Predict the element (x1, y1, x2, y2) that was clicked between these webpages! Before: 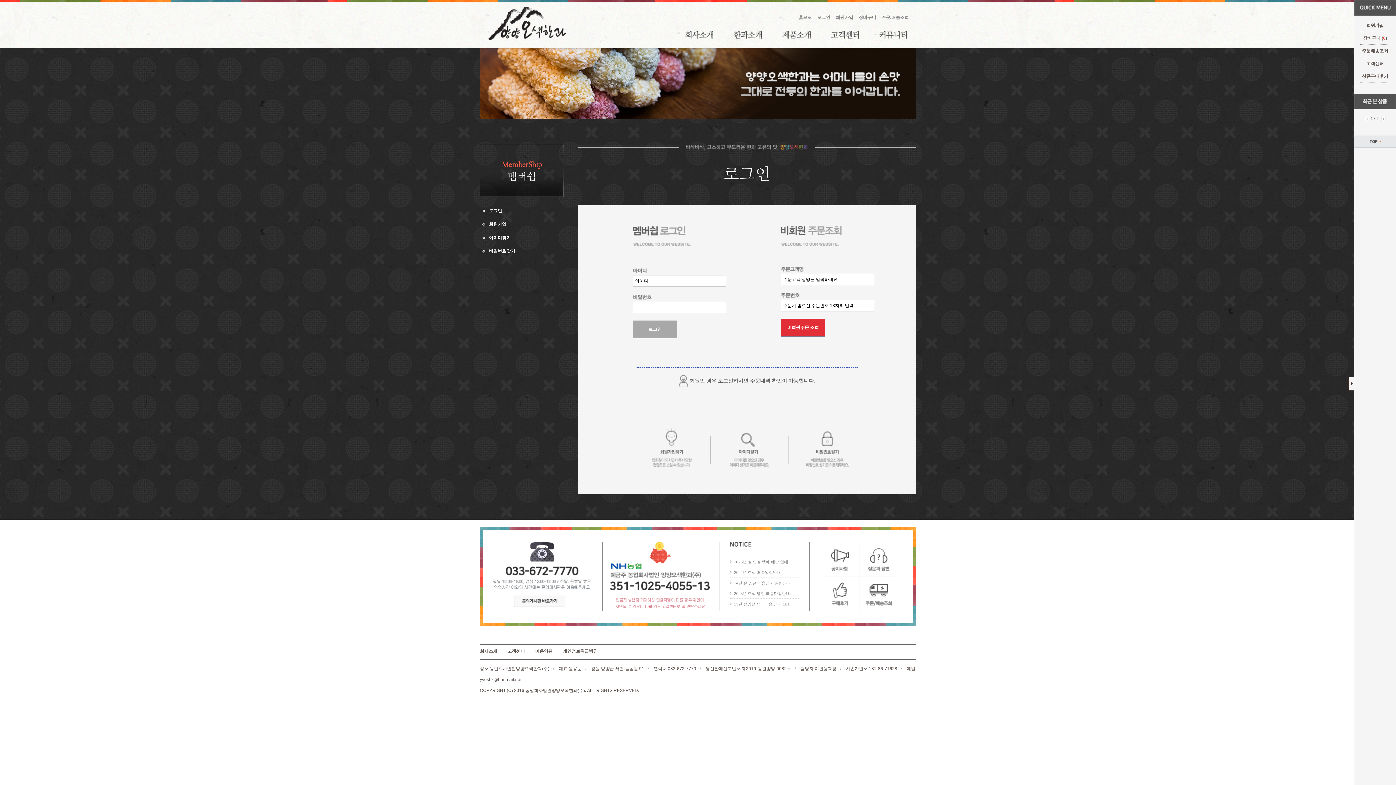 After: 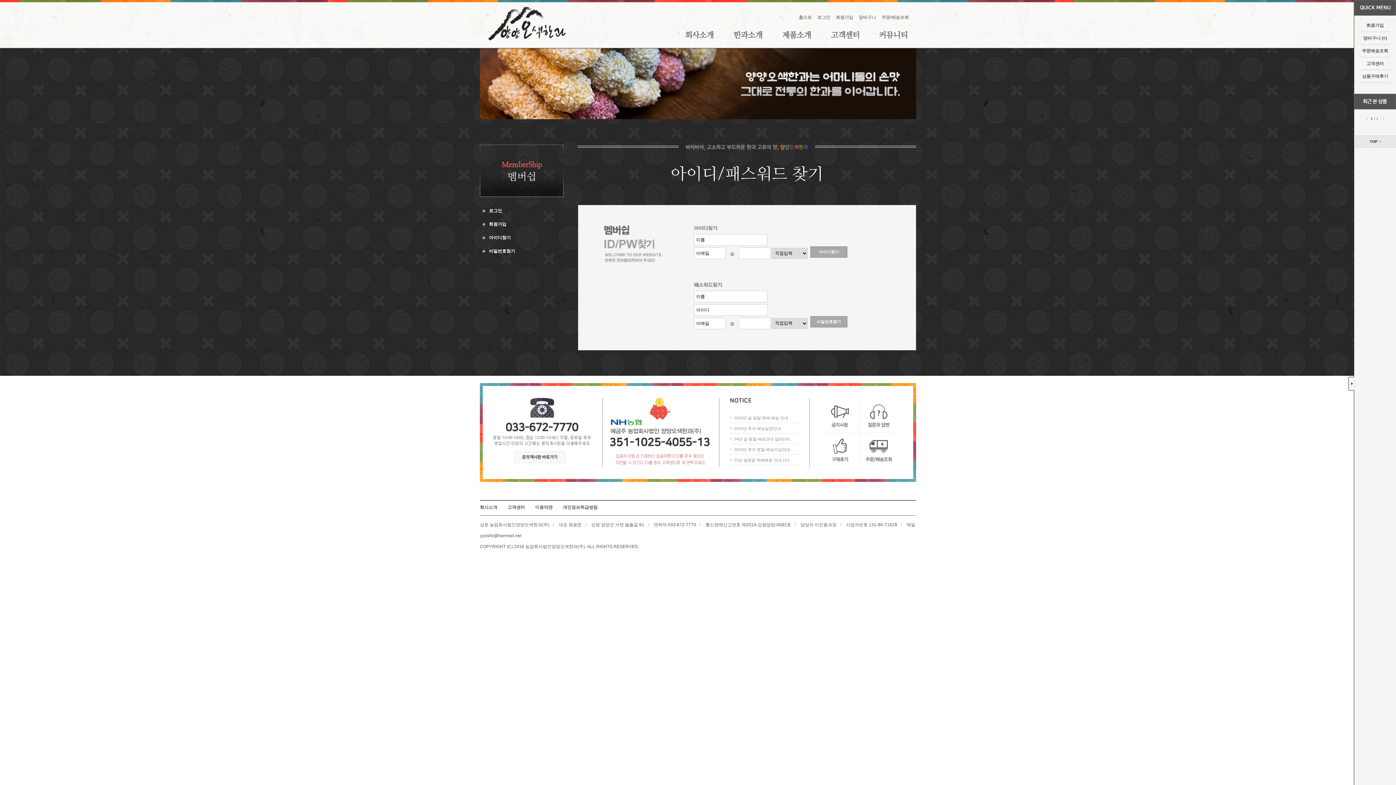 Action: bbox: (480, 234, 510, 248) label: 아이디찾기